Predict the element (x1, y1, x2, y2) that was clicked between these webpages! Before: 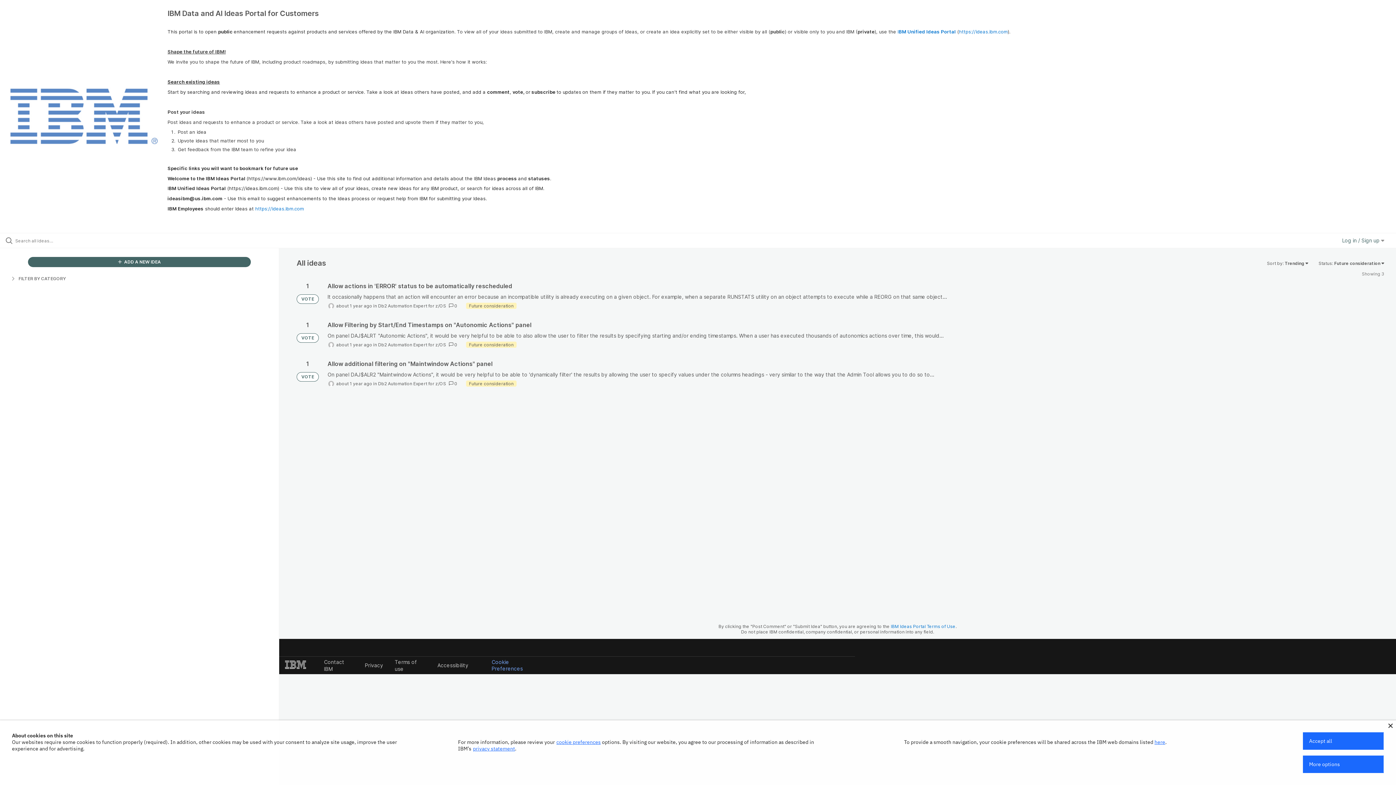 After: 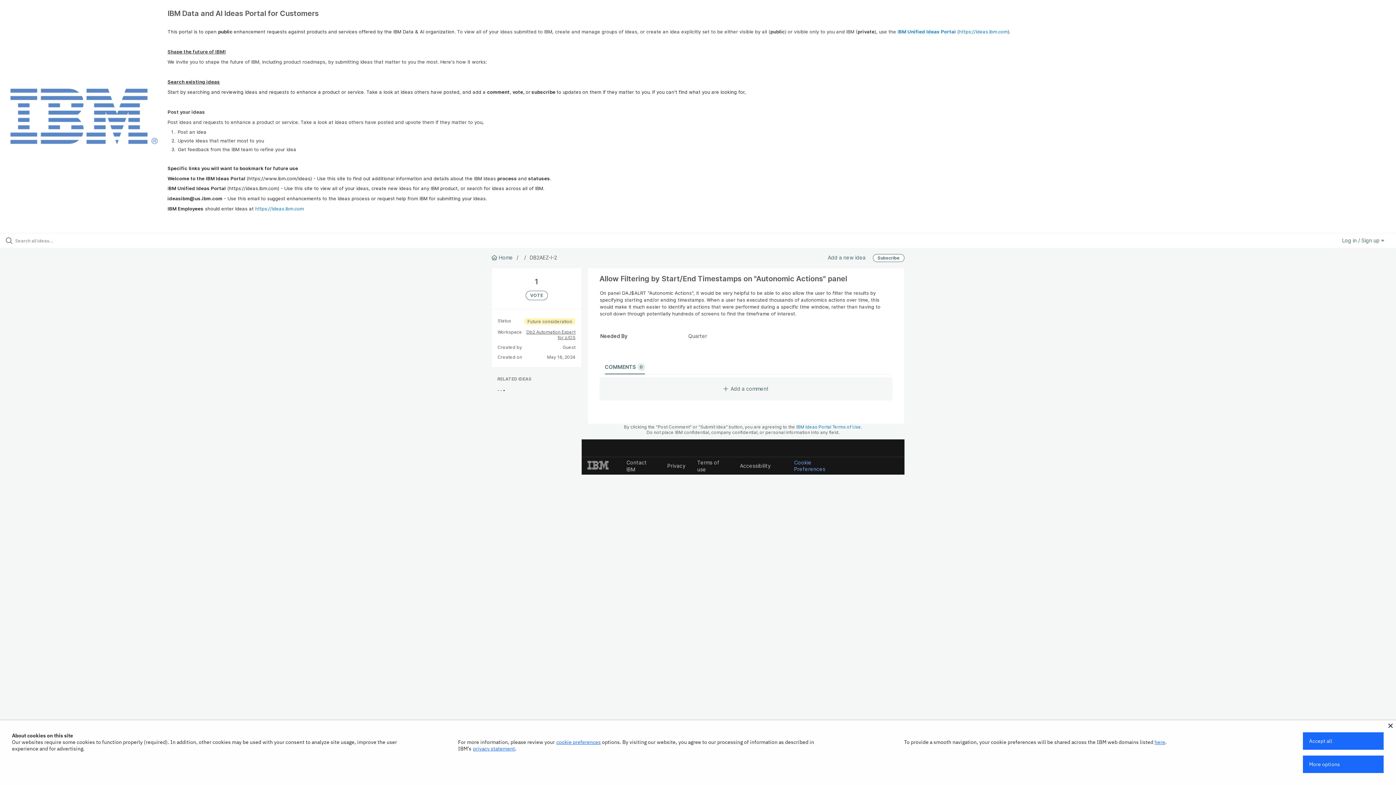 Action: bbox: (327, 321, 1384, 348)